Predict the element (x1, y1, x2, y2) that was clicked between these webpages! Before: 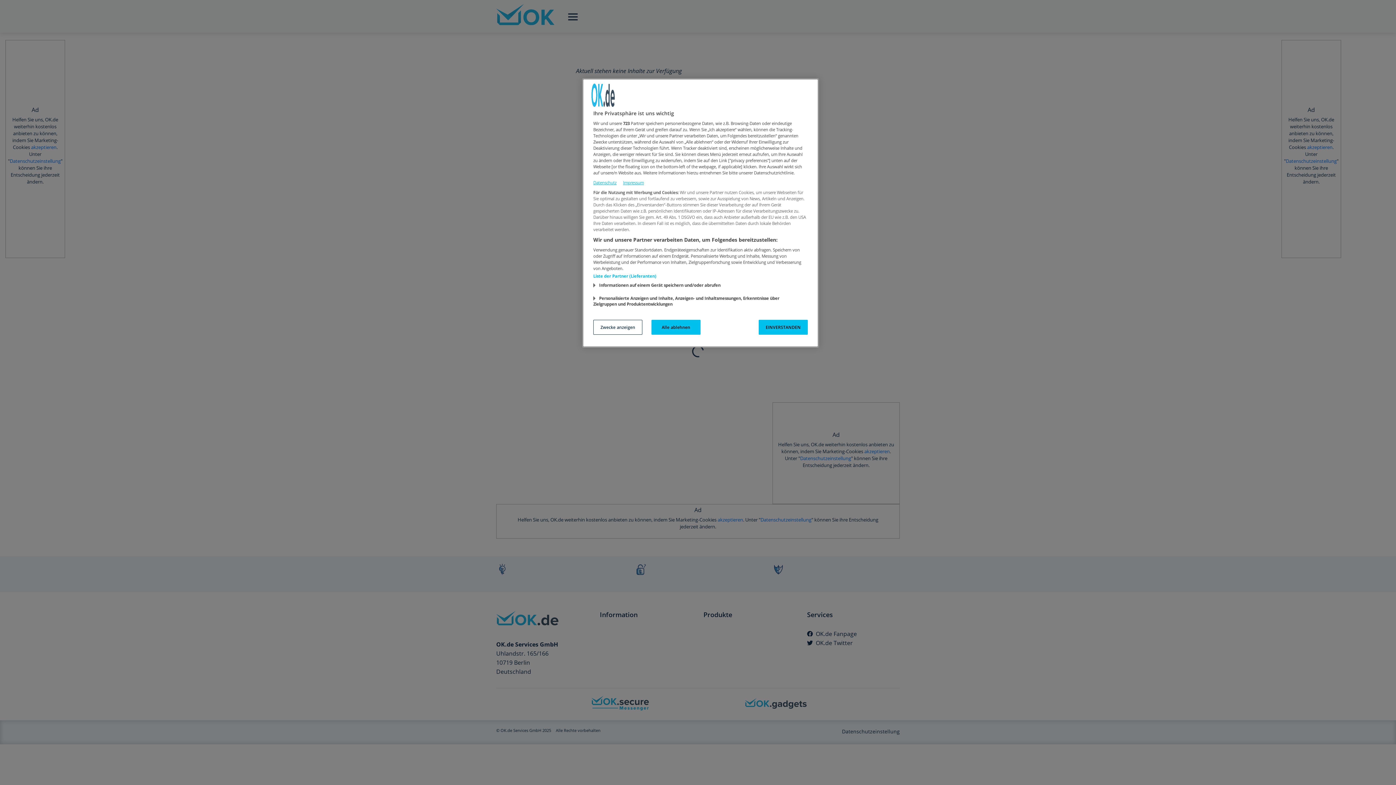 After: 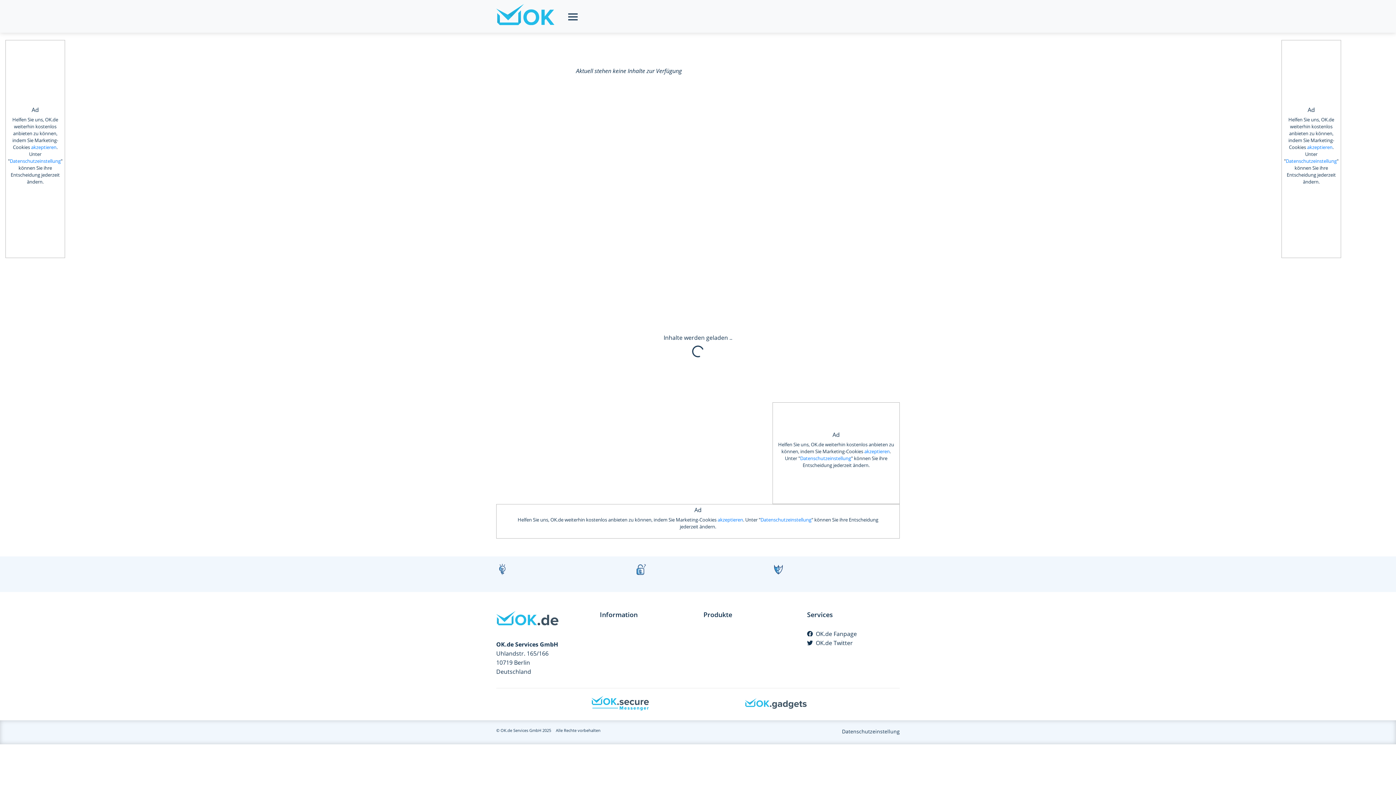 Action: bbox: (651, 320, 700, 334) label: Alle ablehnen